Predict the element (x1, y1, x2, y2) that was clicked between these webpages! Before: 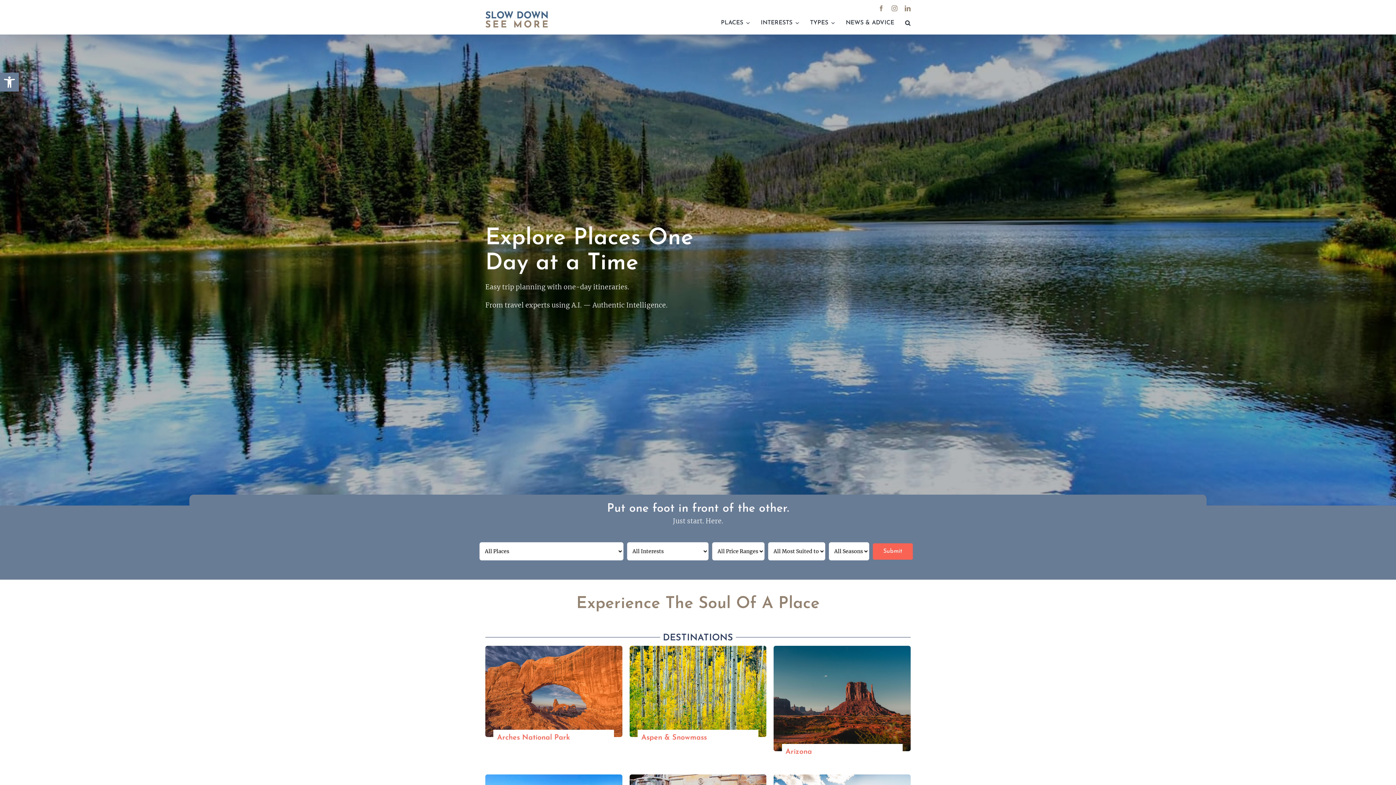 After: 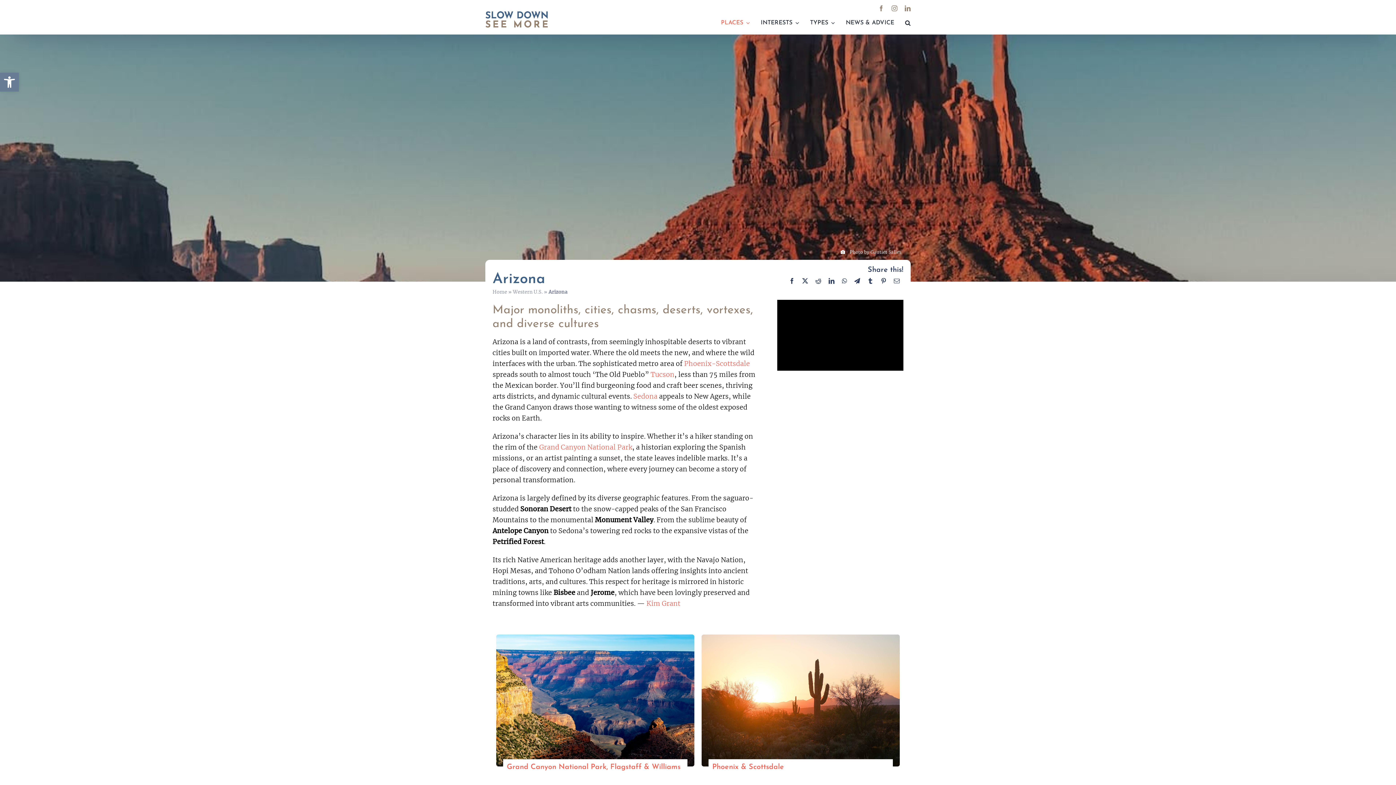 Action: bbox: (773, 645, 910, 653) label: Photo by Gautier Salles